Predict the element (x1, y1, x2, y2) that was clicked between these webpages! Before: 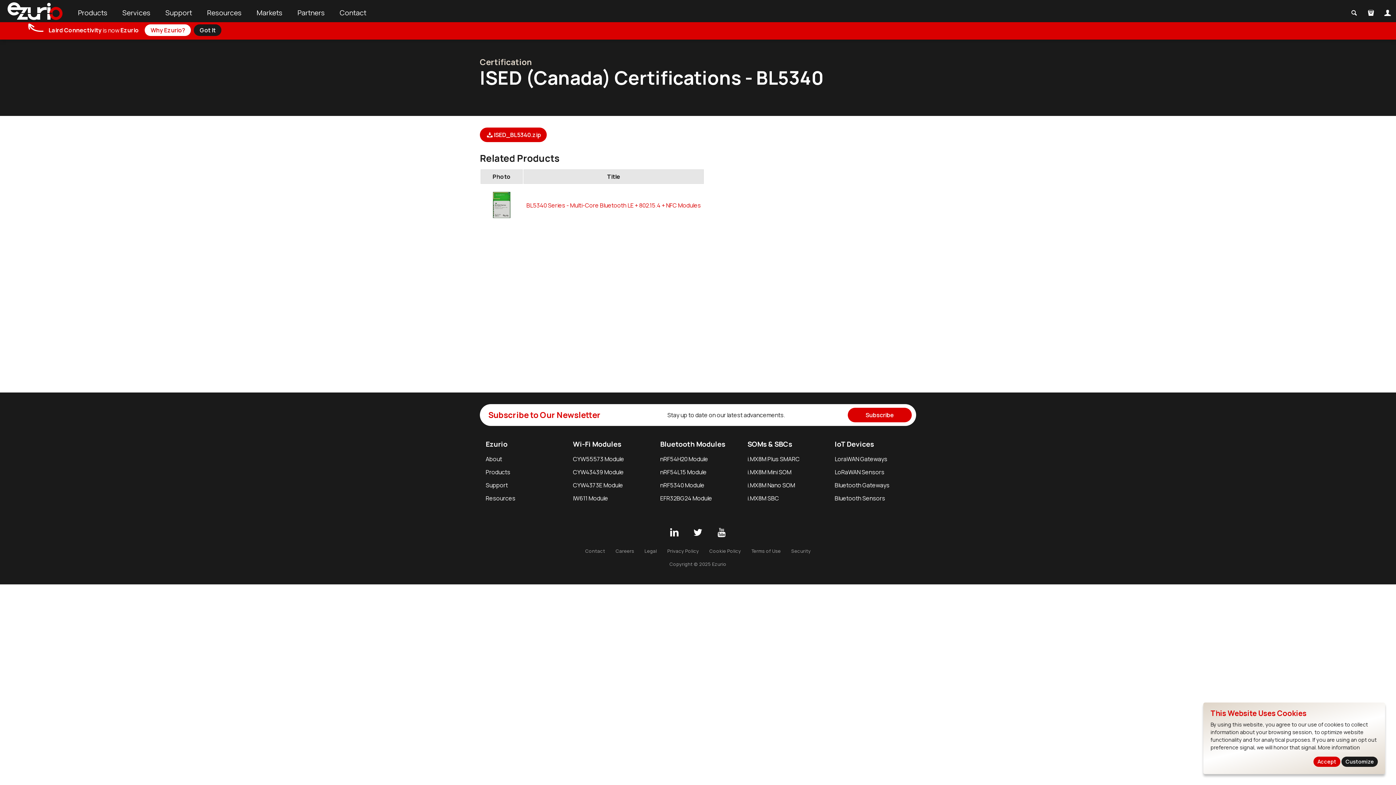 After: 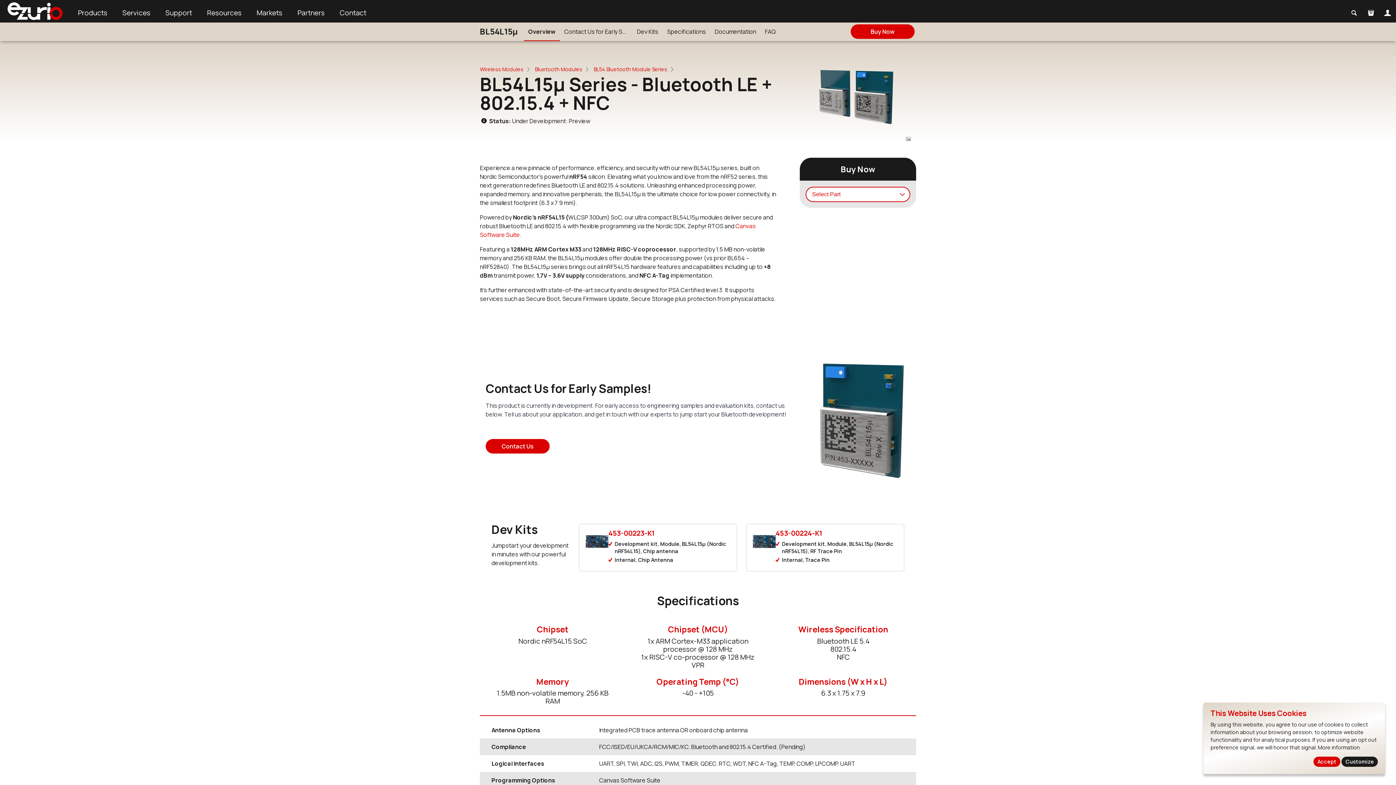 Action: bbox: (660, 468, 706, 476) label: nRF54L15 Module